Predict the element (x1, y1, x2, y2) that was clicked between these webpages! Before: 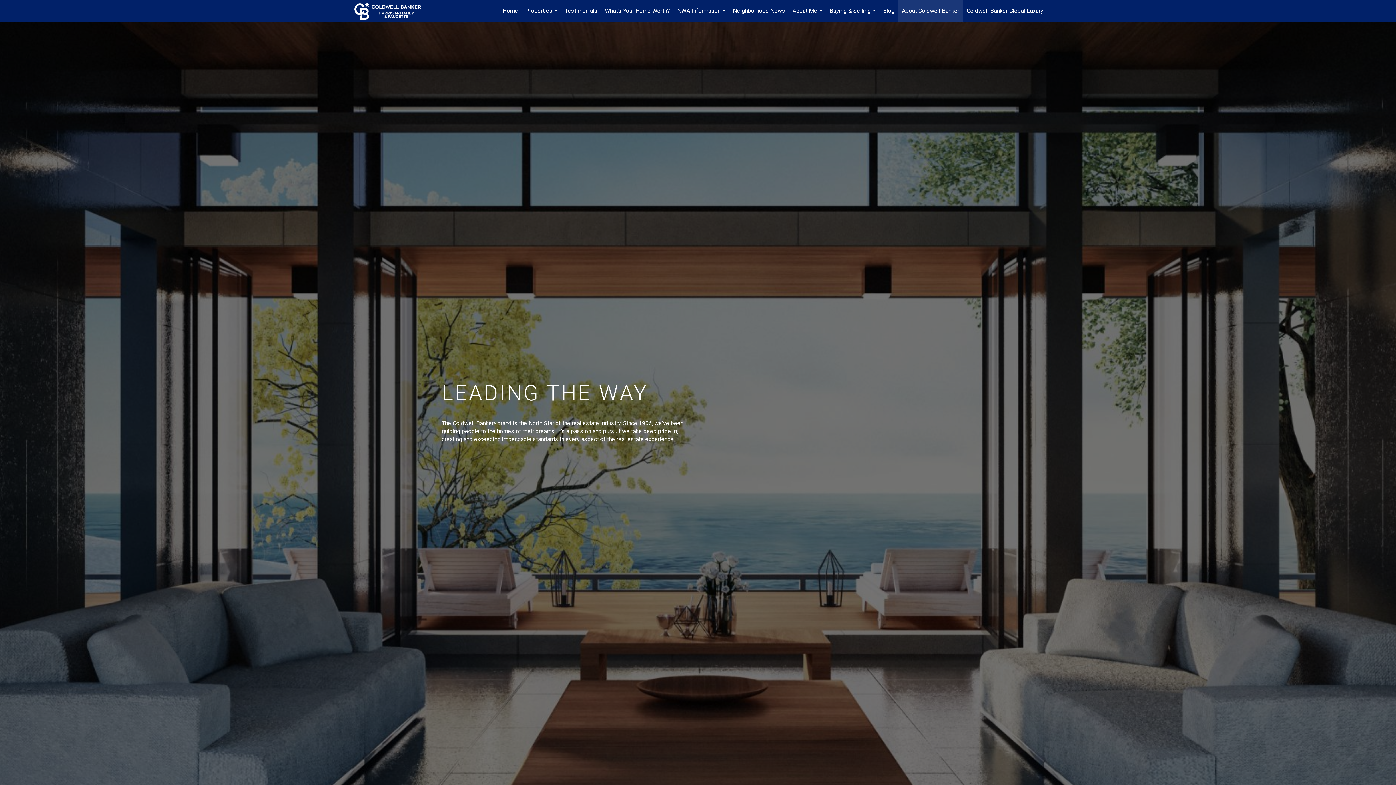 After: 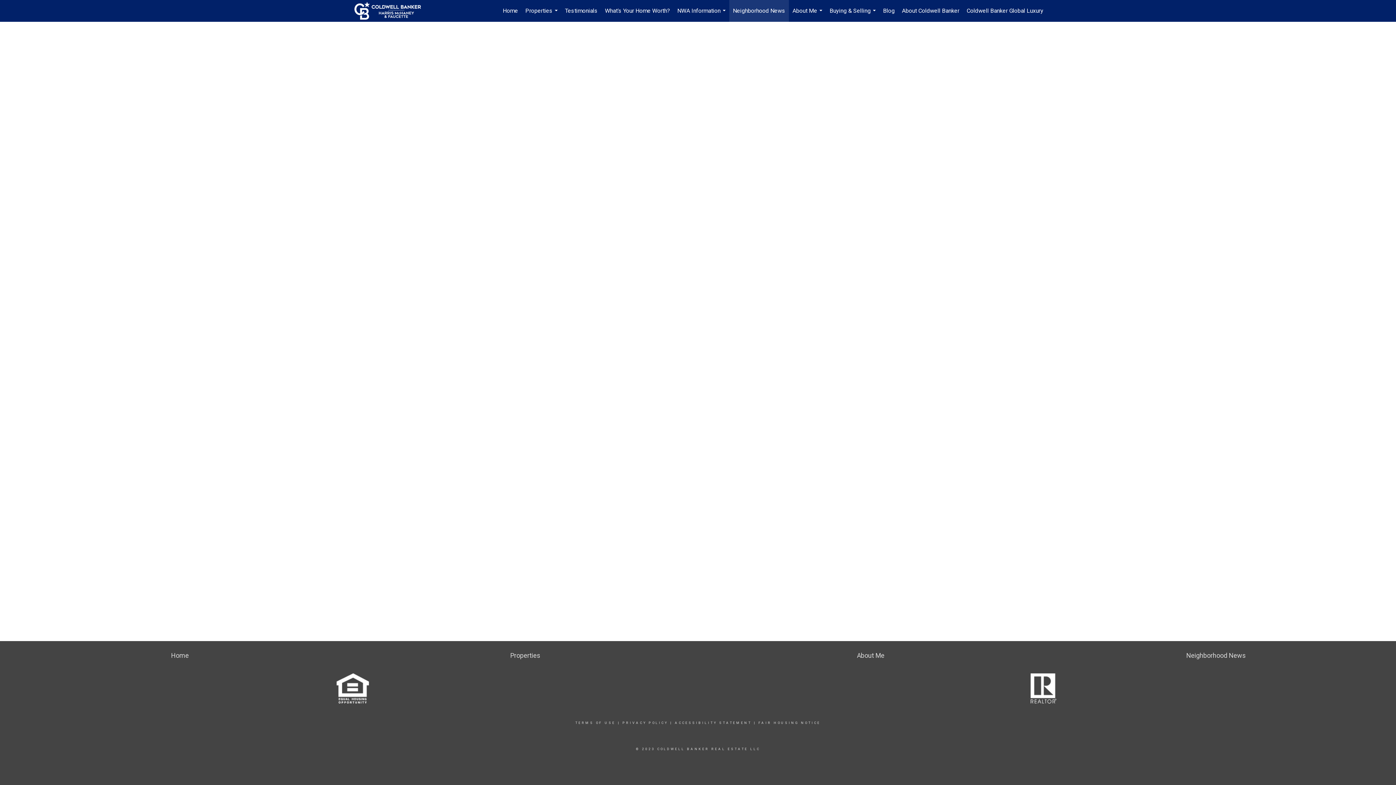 Action: bbox: (729, 0, 789, 21) label: Neighborhood News